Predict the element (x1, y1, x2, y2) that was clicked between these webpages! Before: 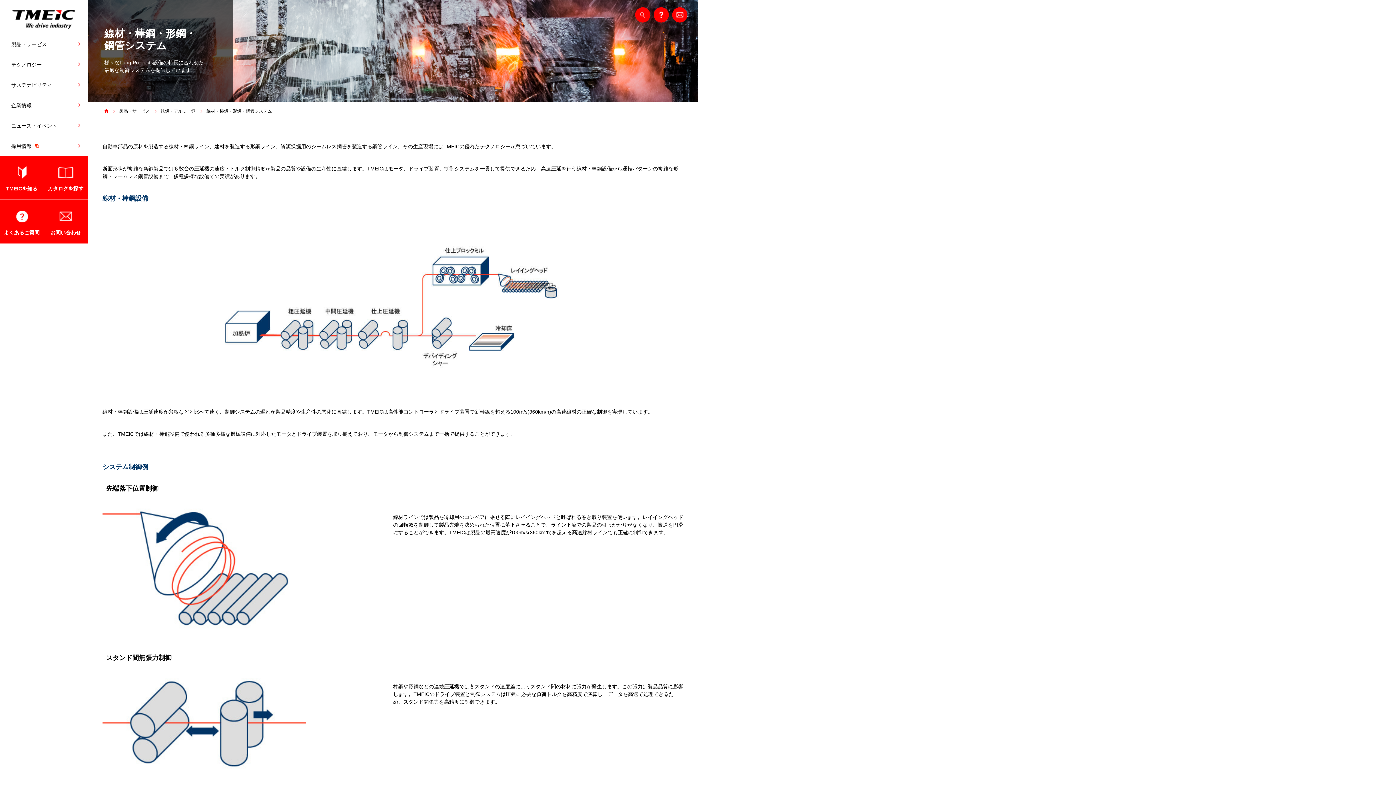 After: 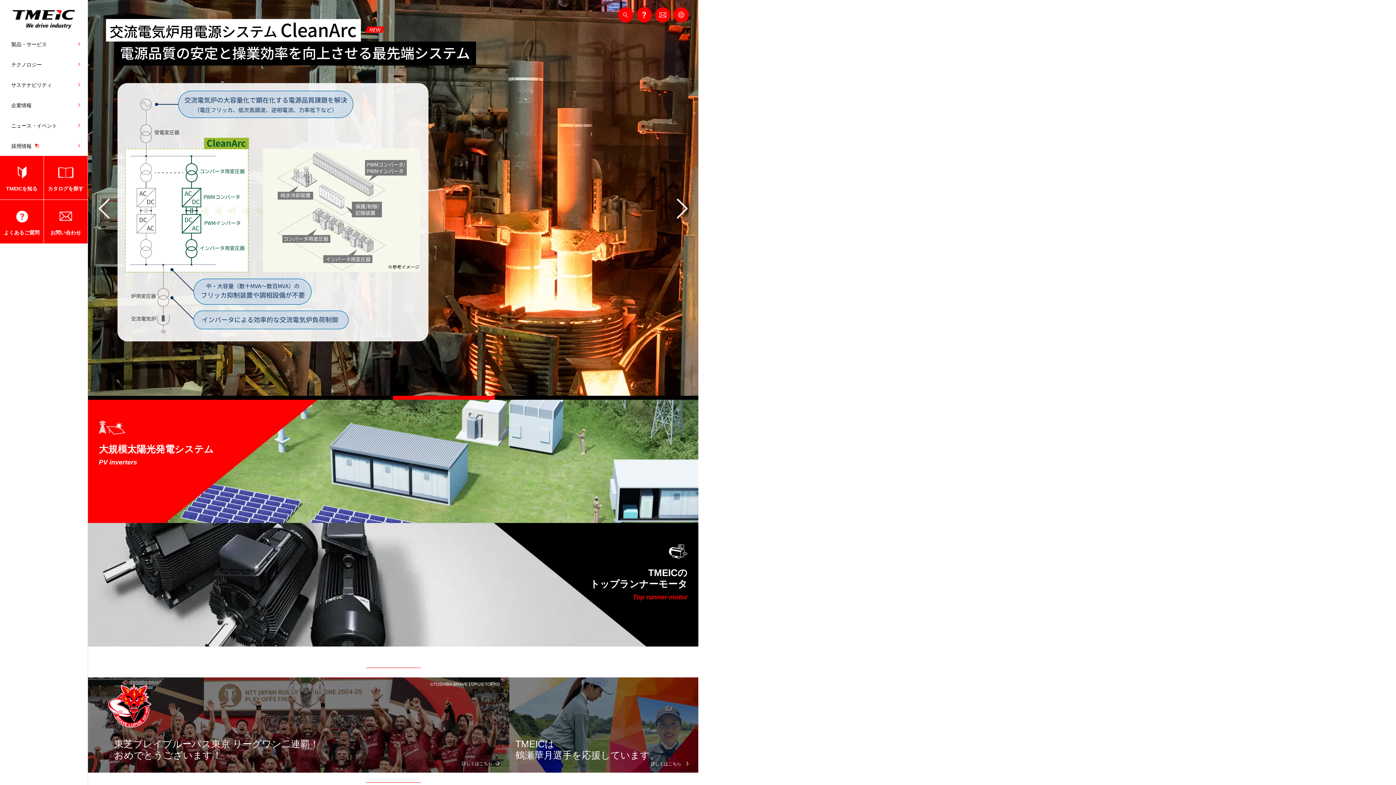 Action: bbox: (104, 108, 108, 113)